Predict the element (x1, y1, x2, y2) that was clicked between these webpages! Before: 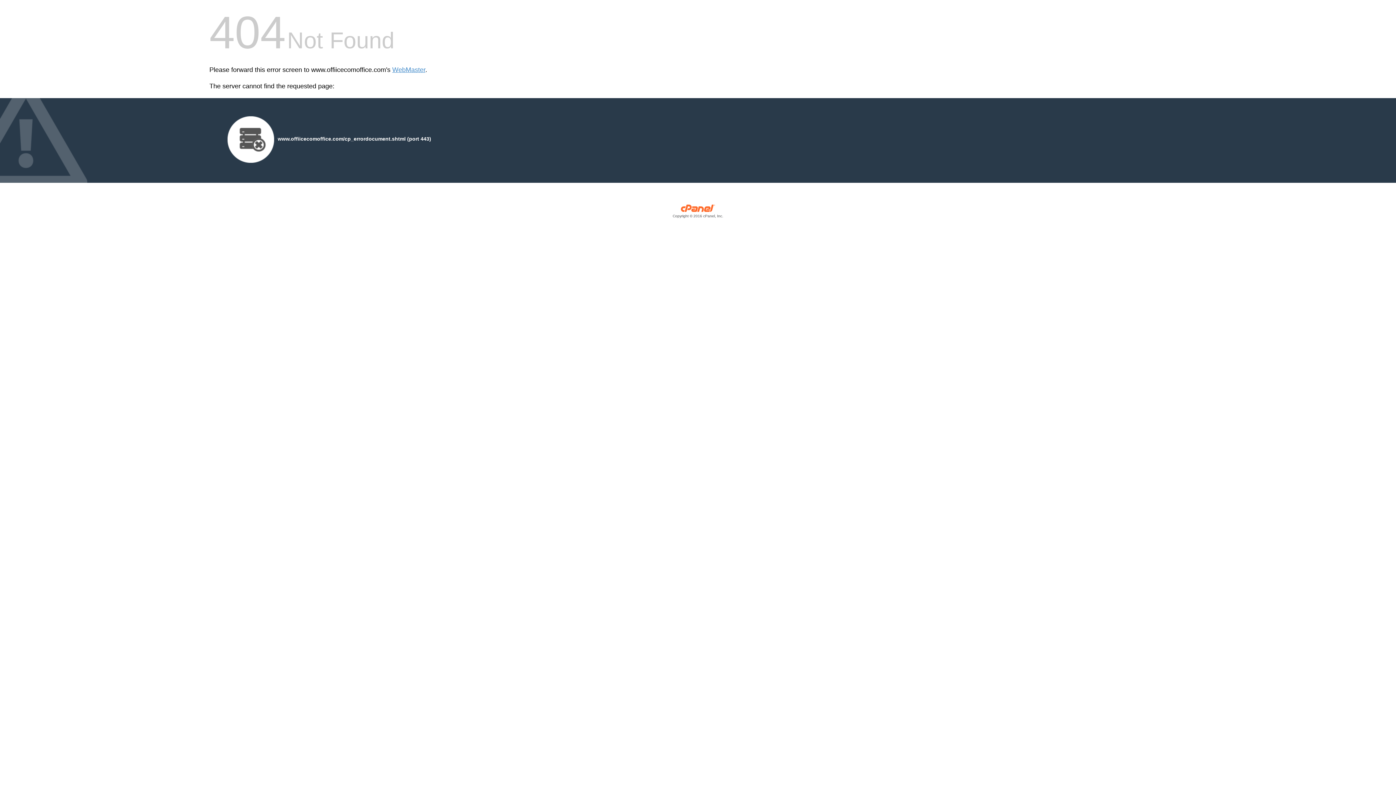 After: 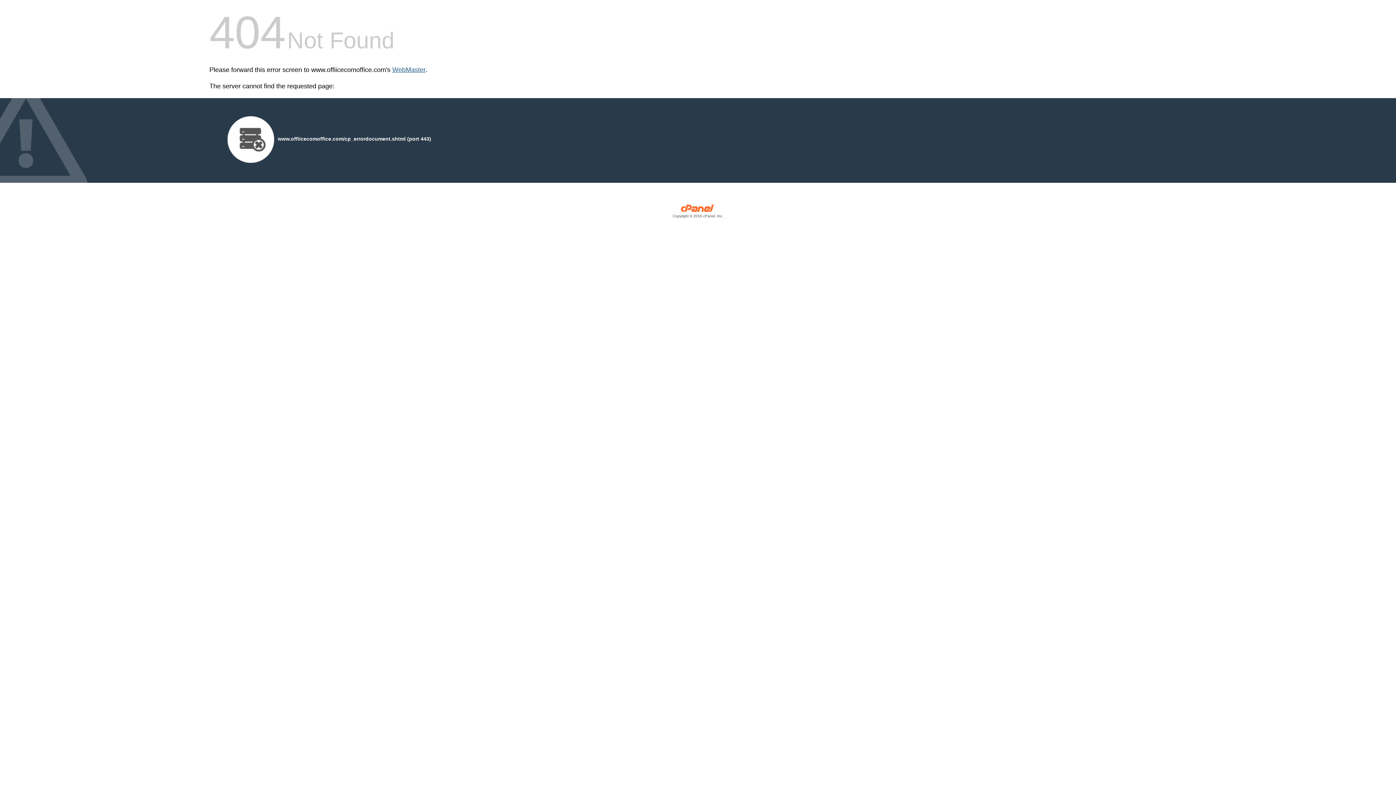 Action: label: WebMaster bbox: (392, 66, 425, 73)